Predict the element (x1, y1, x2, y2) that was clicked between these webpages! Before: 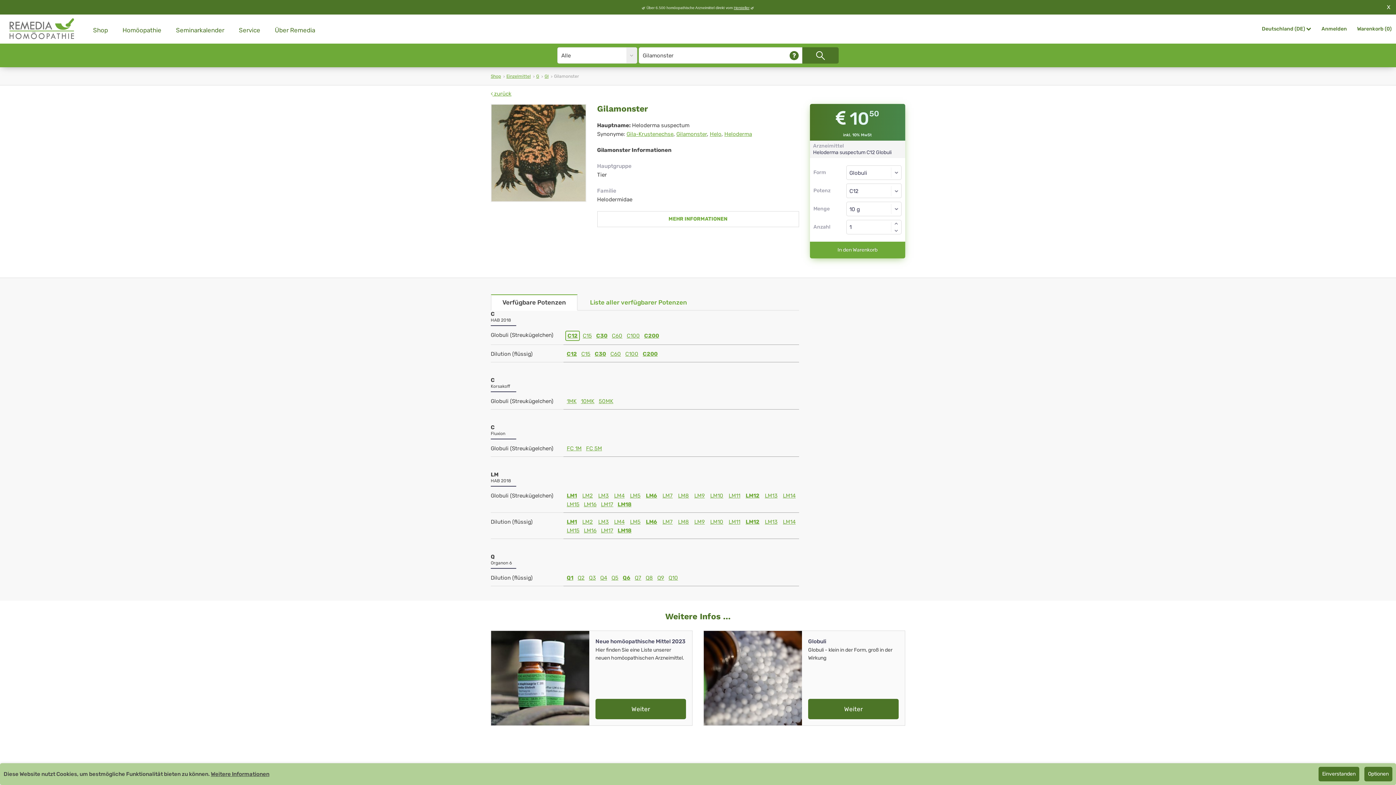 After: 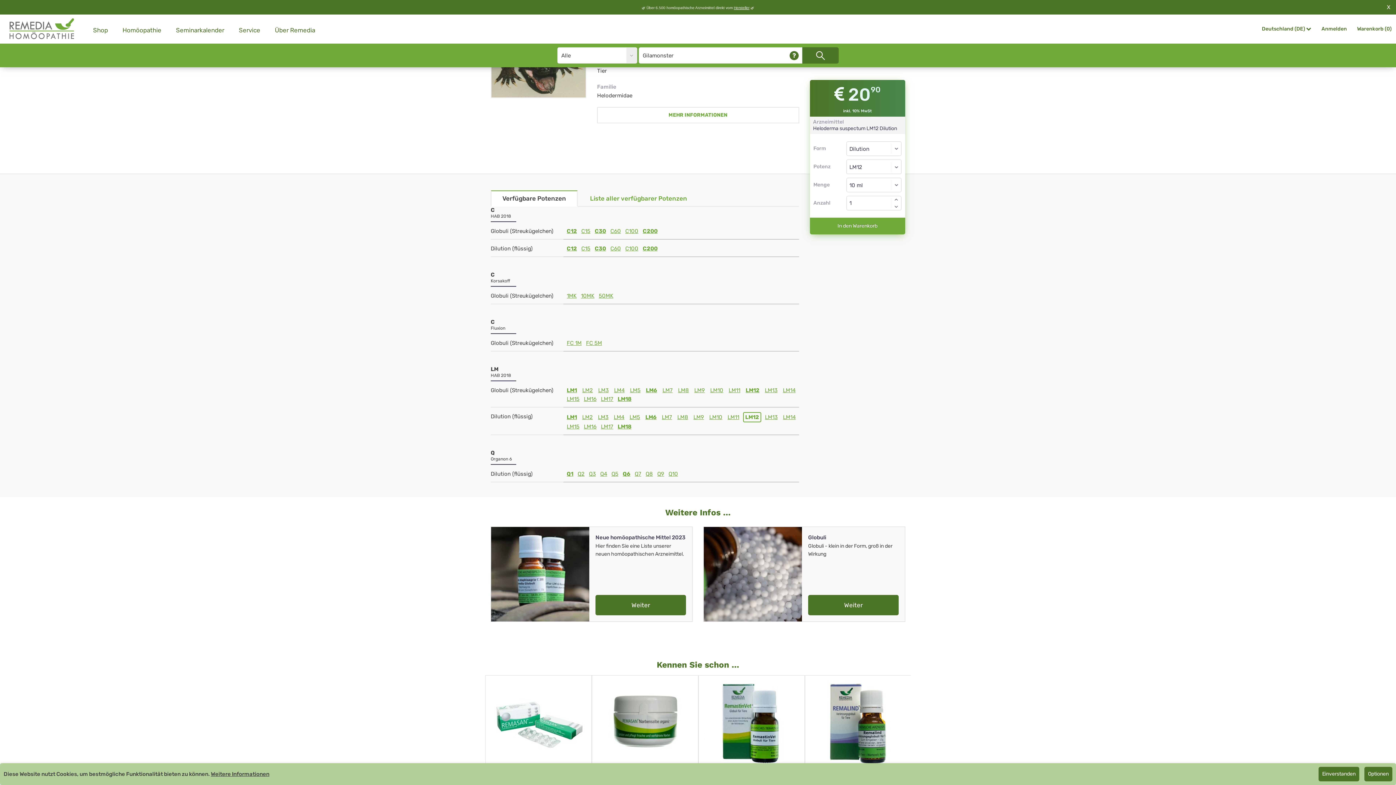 Action: label: LM12 bbox: (744, 518, 761, 525)